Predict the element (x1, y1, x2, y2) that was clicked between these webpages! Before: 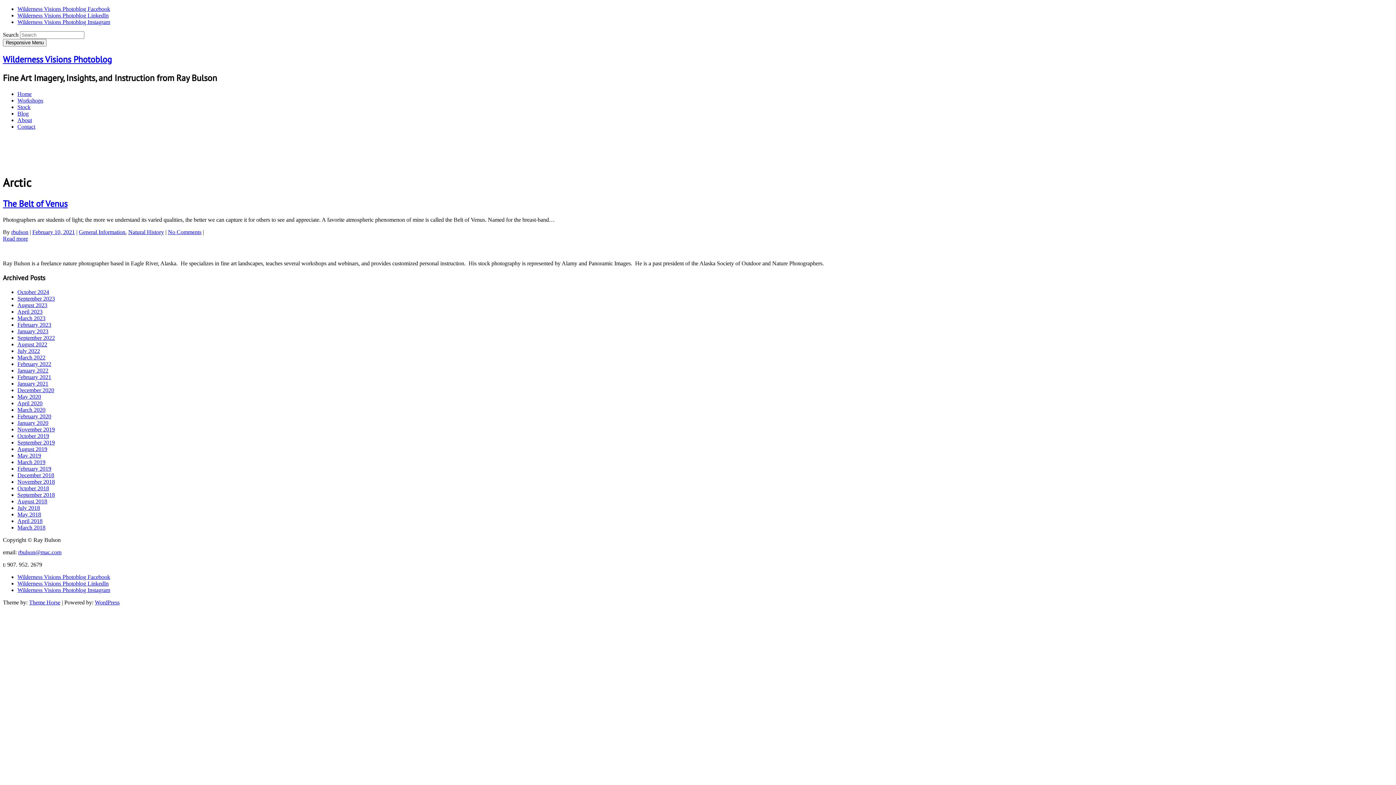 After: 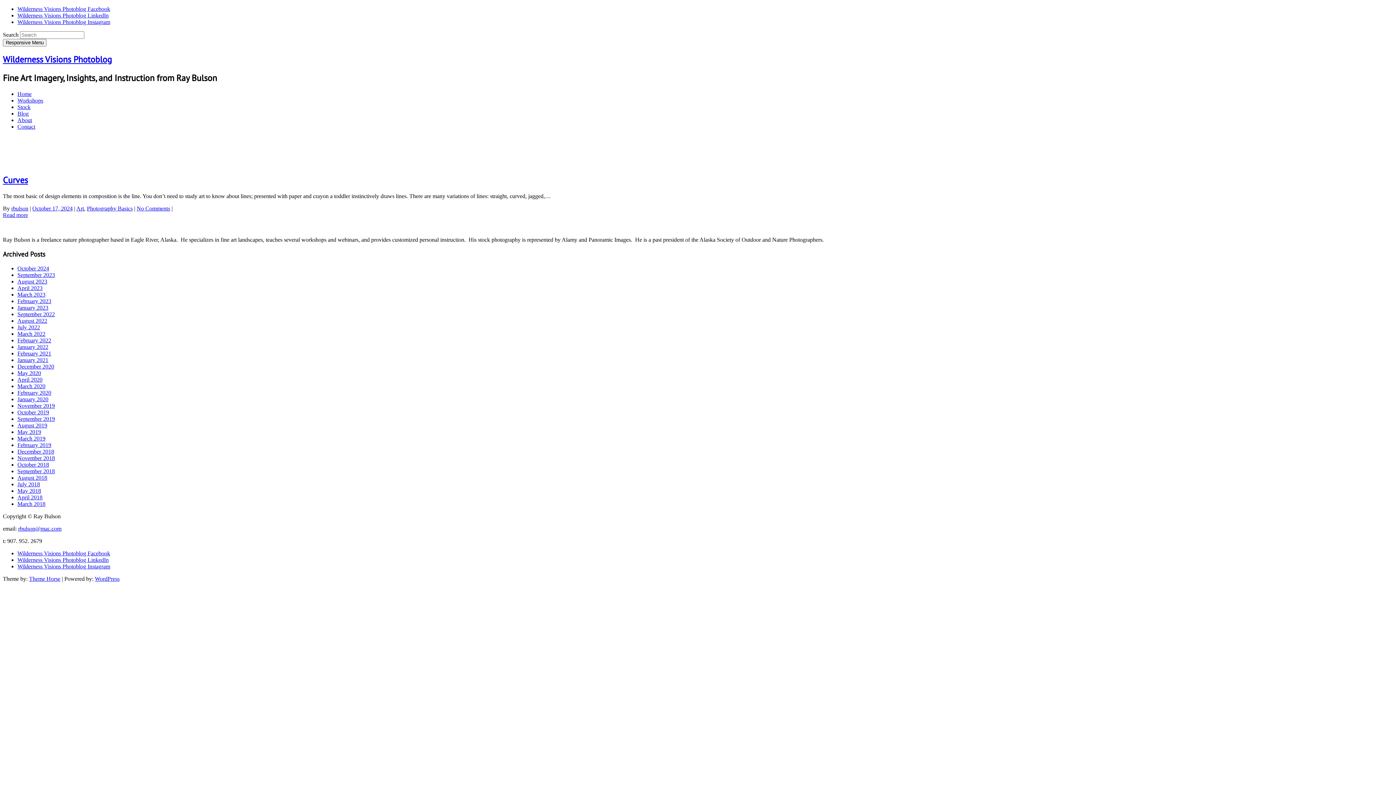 Action: bbox: (17, 289, 49, 295) label: October 2024